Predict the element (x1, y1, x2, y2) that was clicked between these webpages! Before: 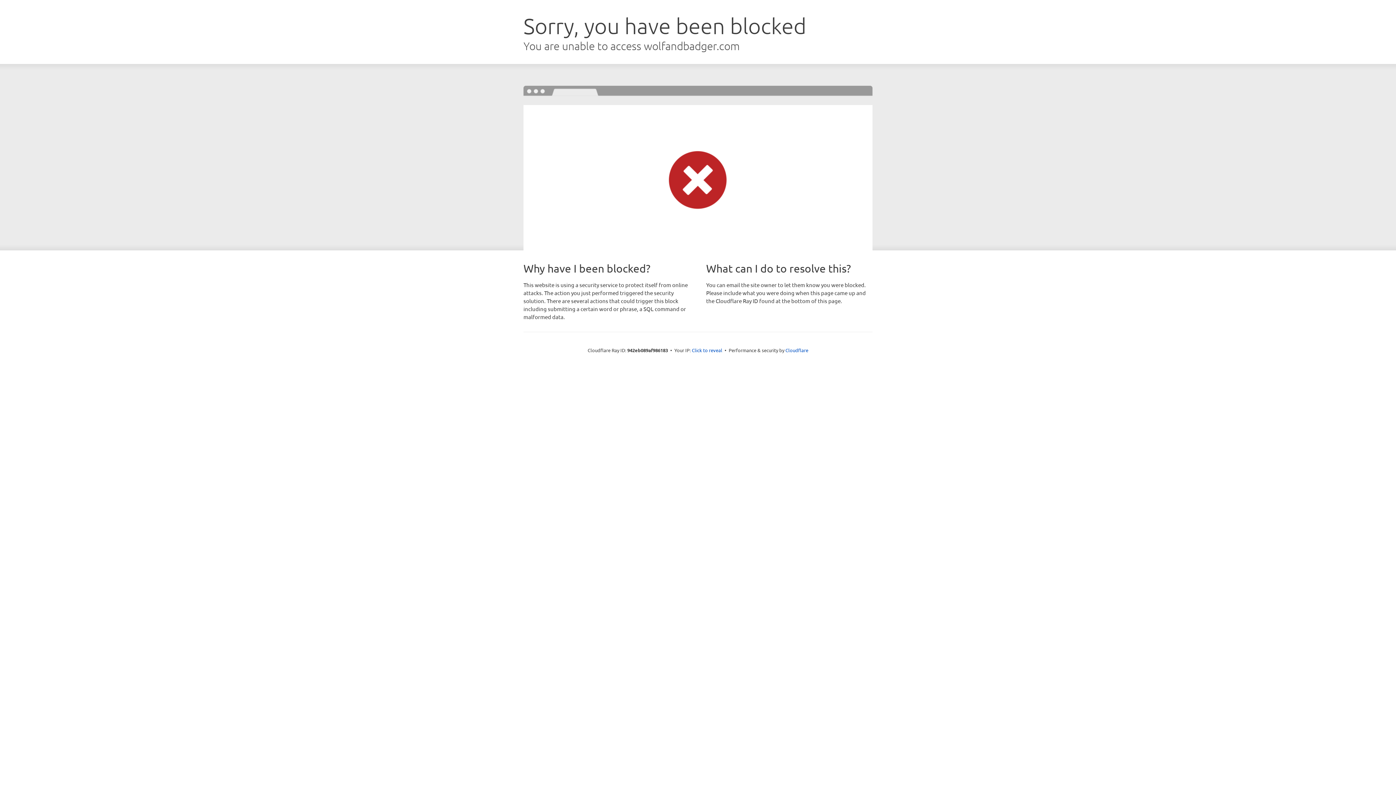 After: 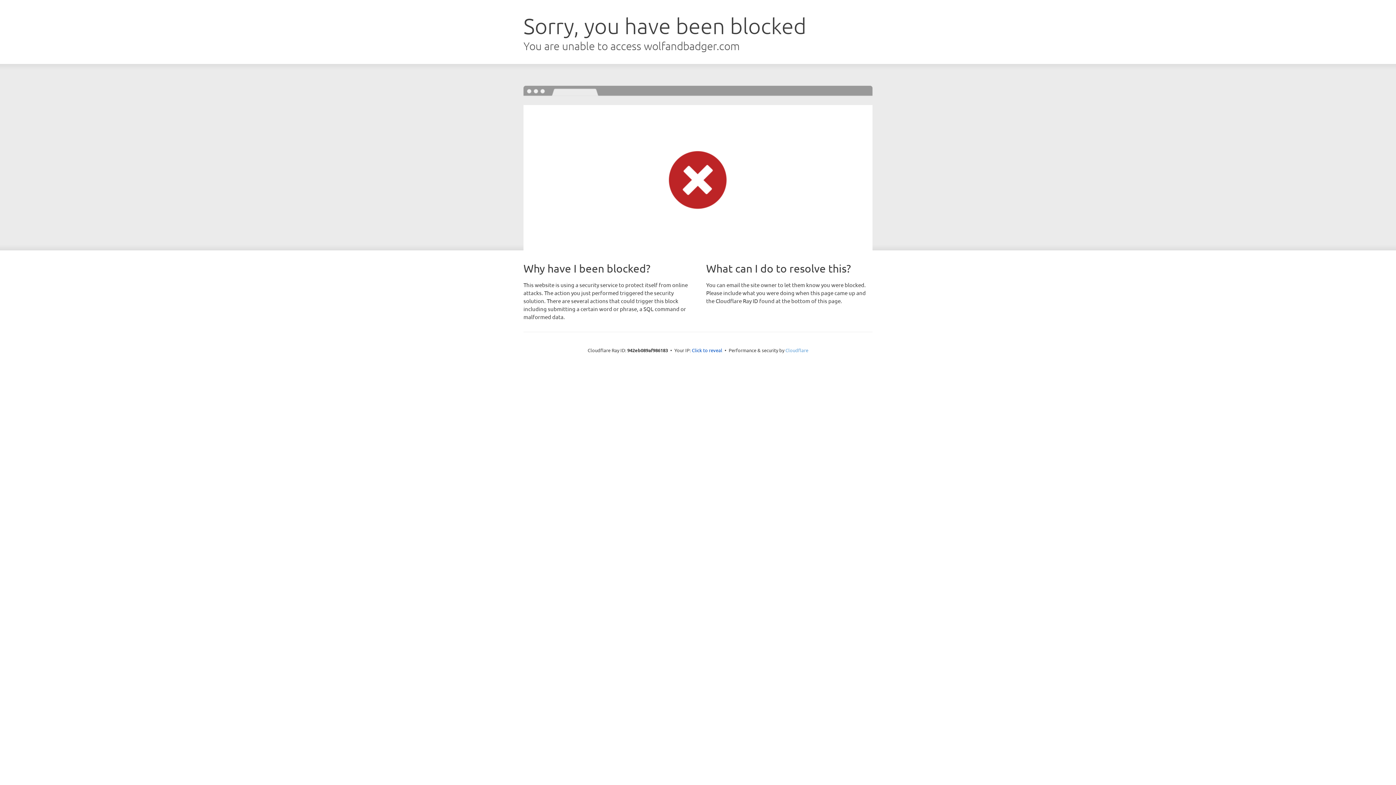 Action: label: Cloudflare bbox: (785, 347, 808, 353)